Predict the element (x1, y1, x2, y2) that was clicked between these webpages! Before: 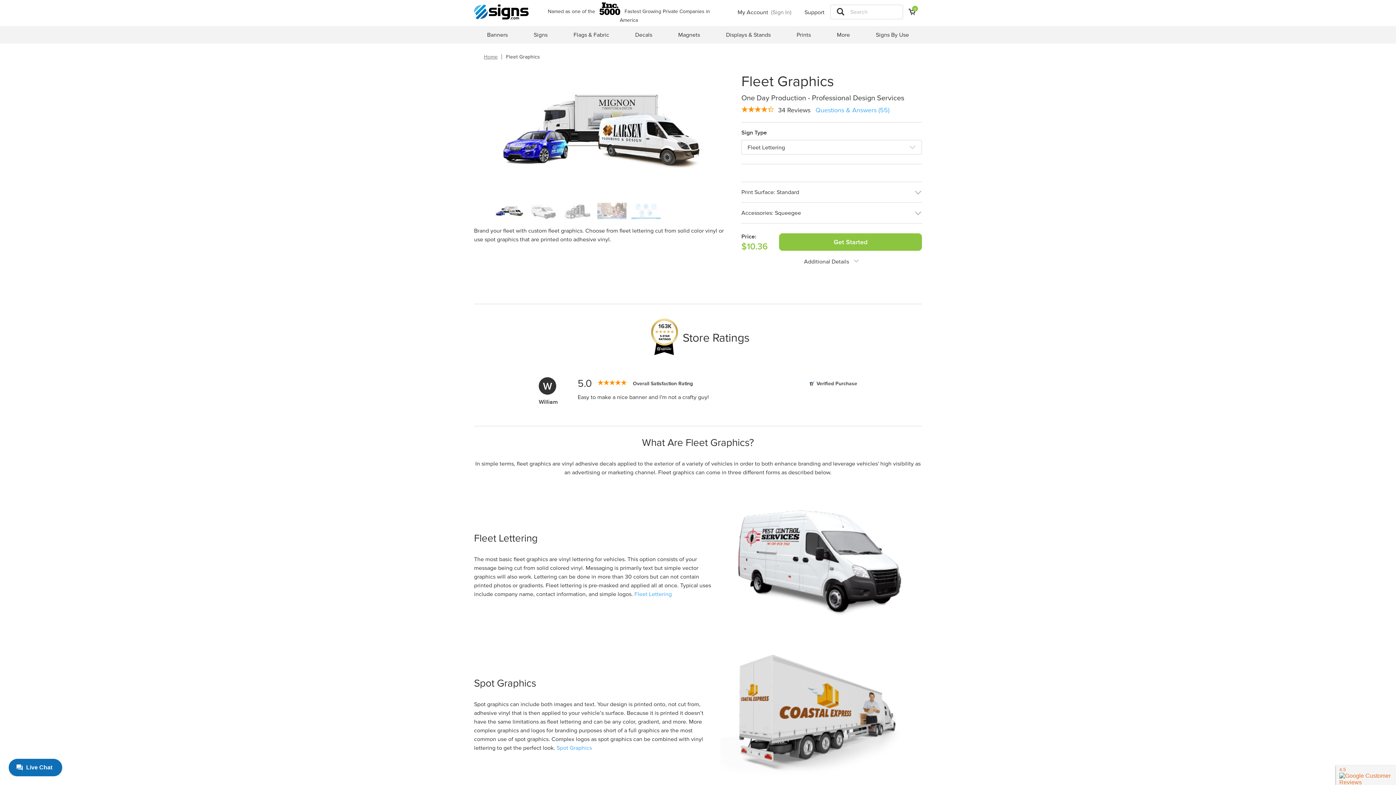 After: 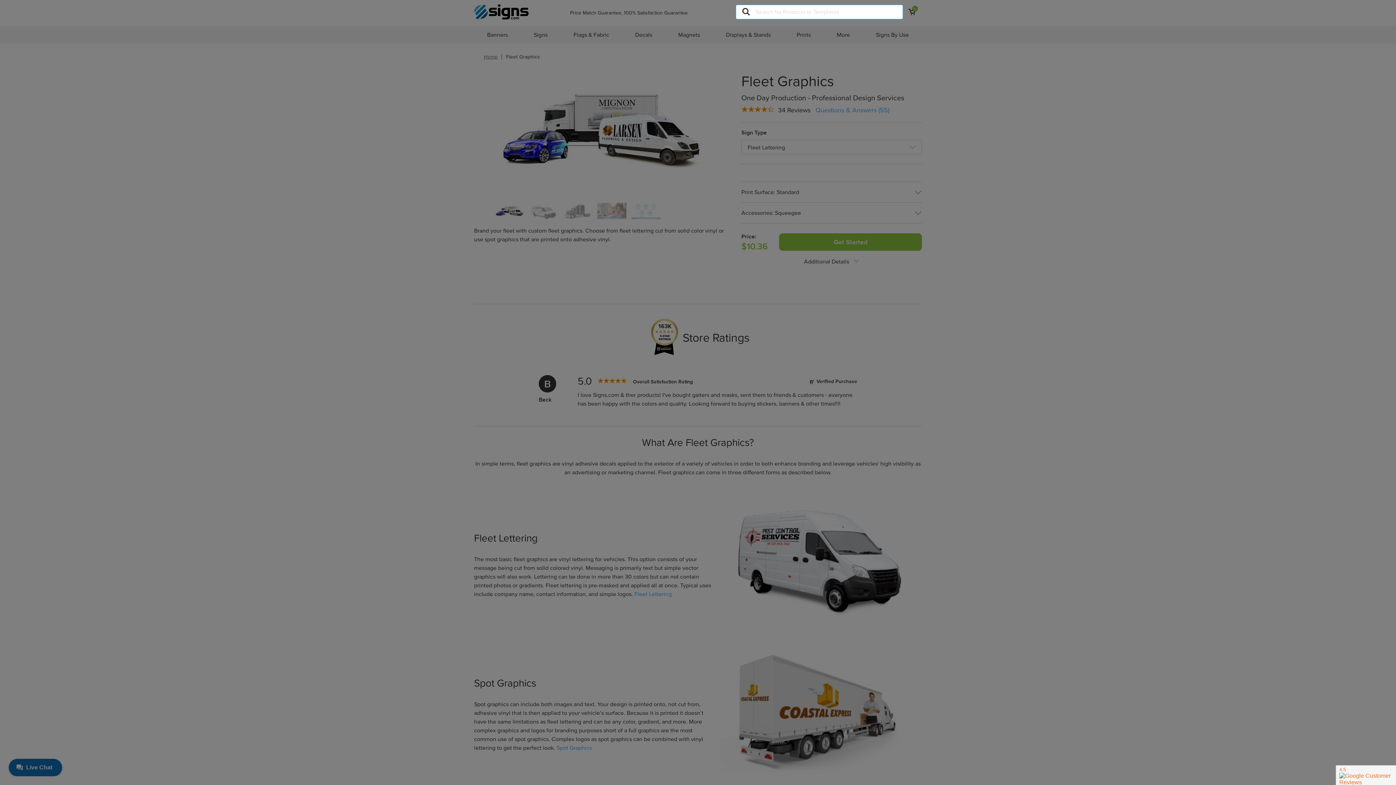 Action: label: Search bbox: (831, 3, 849, 20)